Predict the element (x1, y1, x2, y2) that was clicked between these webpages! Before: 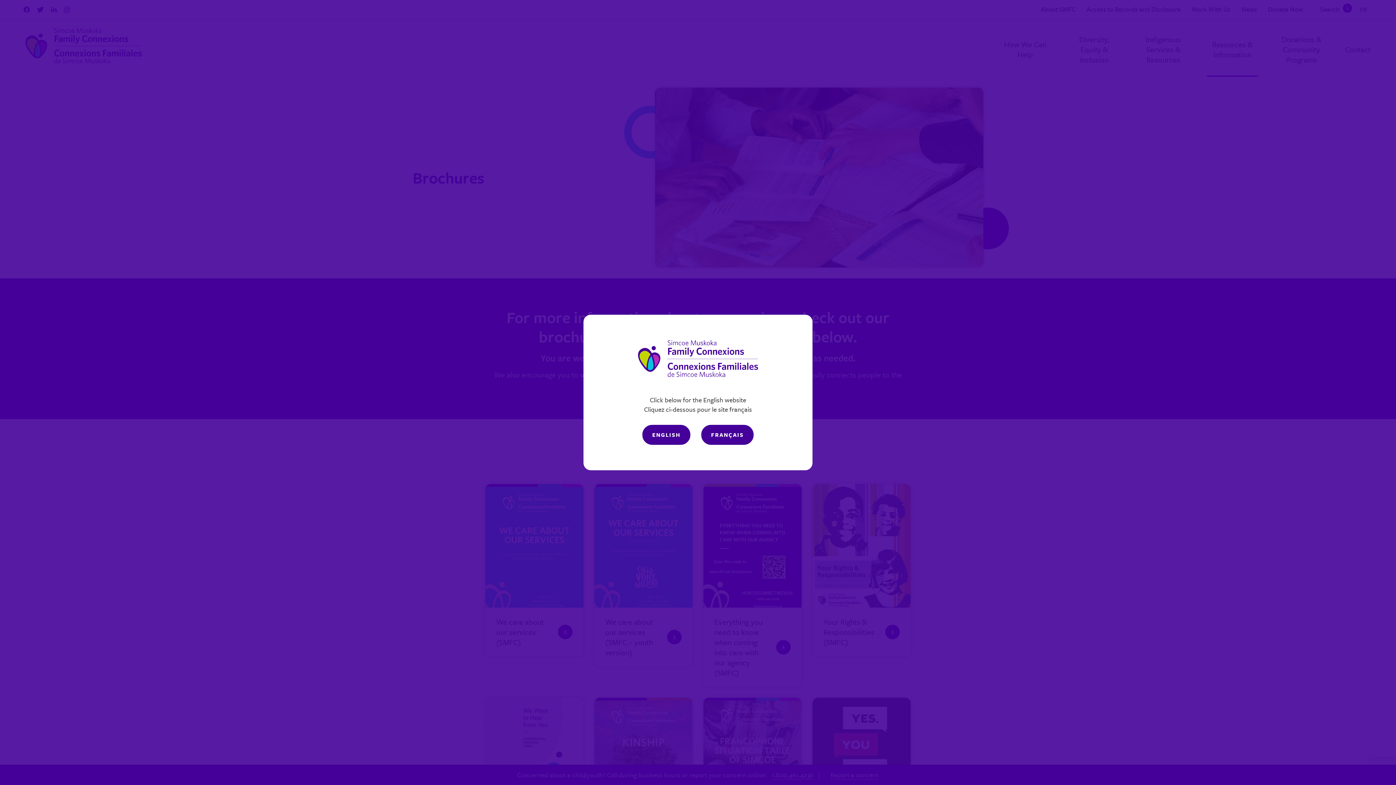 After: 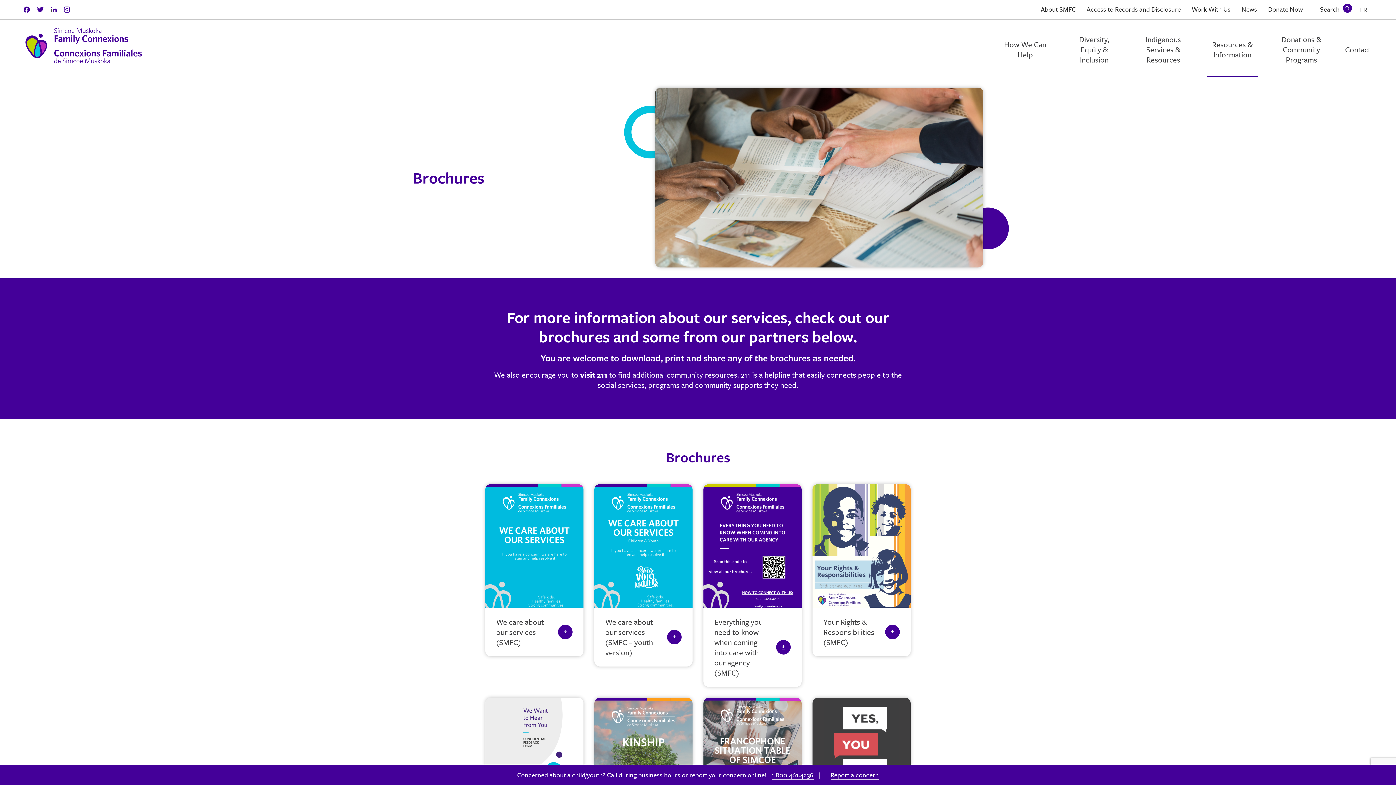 Action: label: ENGLISH bbox: (642, 424, 690, 444)